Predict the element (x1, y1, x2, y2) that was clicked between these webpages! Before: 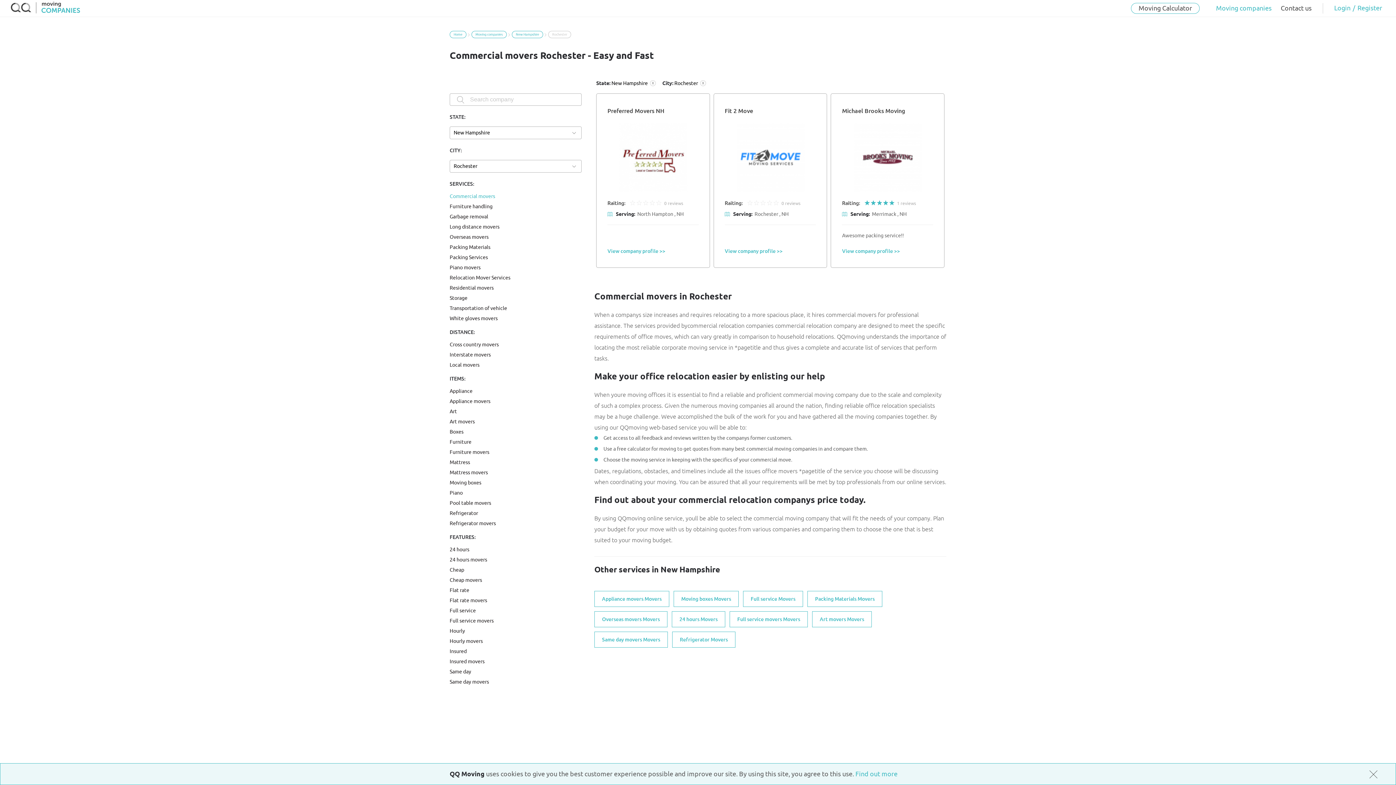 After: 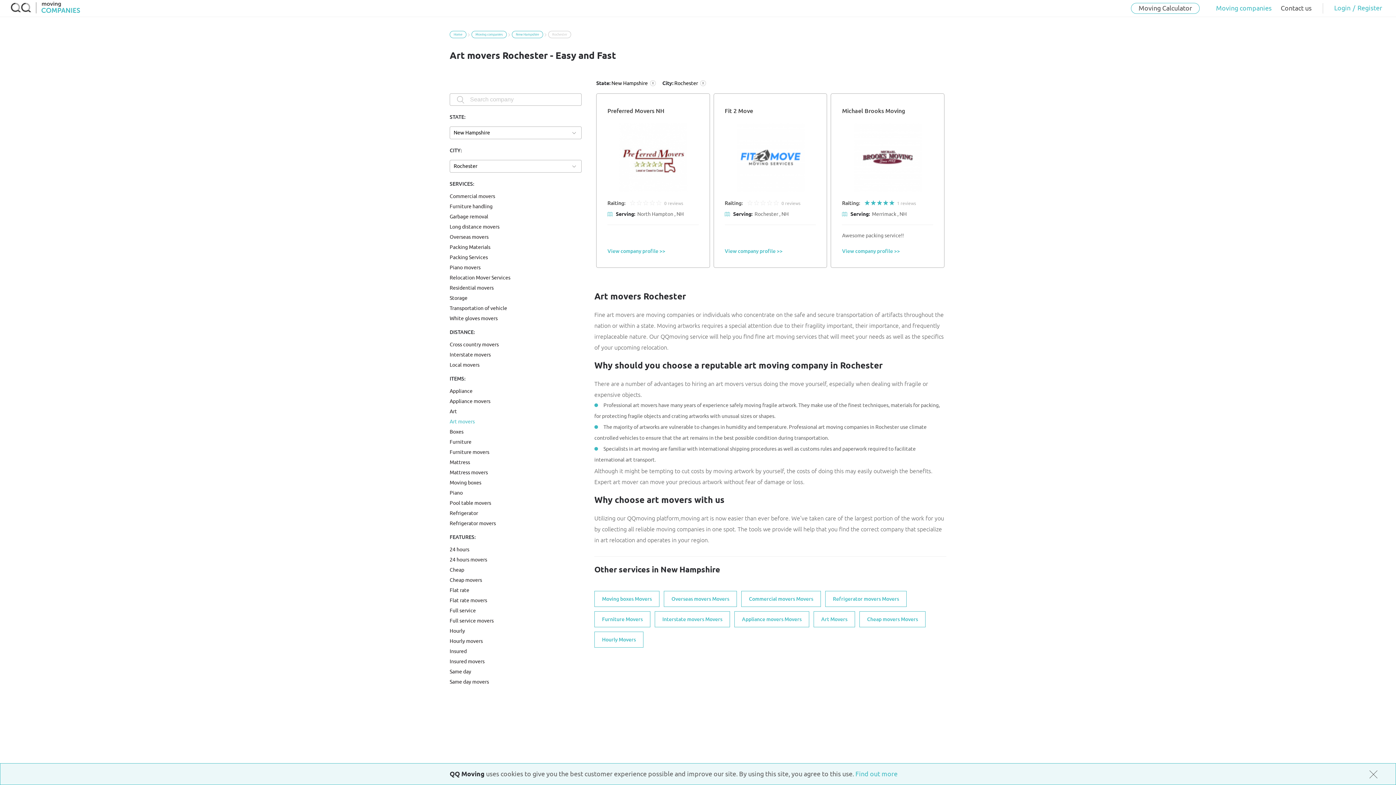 Action: label: Art movers bbox: (449, 418, 474, 425)